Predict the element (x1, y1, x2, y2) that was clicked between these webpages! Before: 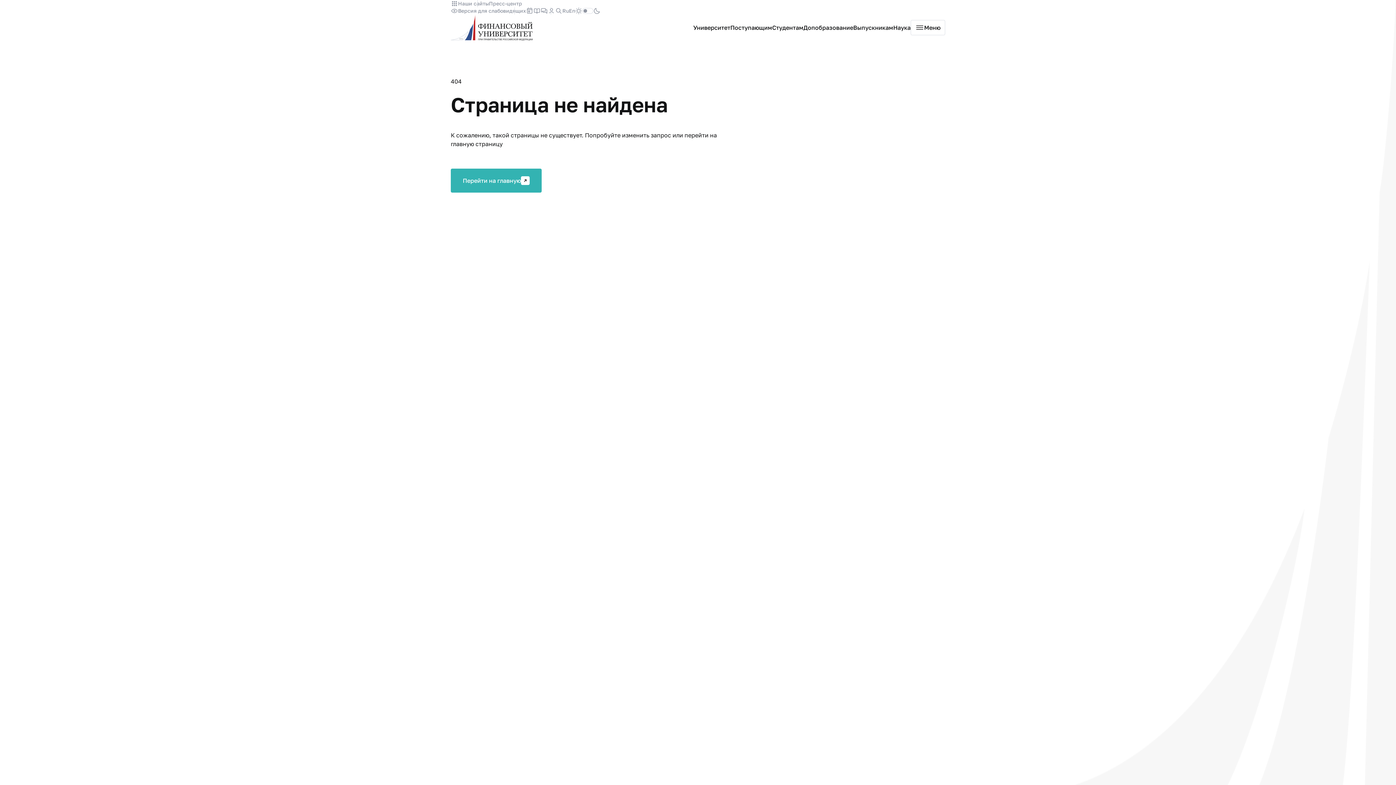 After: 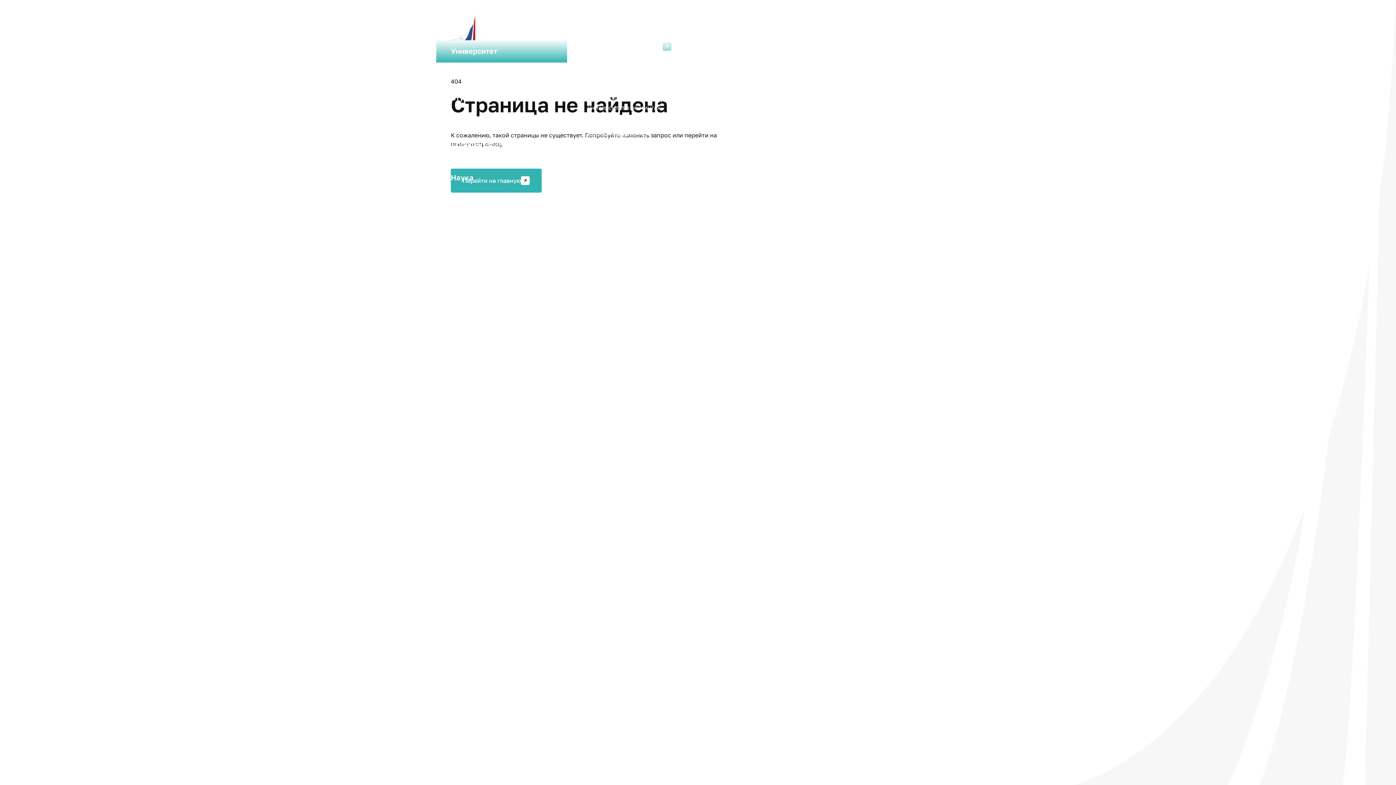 Action: bbox: (910, 20, 945, 35) label: Меню